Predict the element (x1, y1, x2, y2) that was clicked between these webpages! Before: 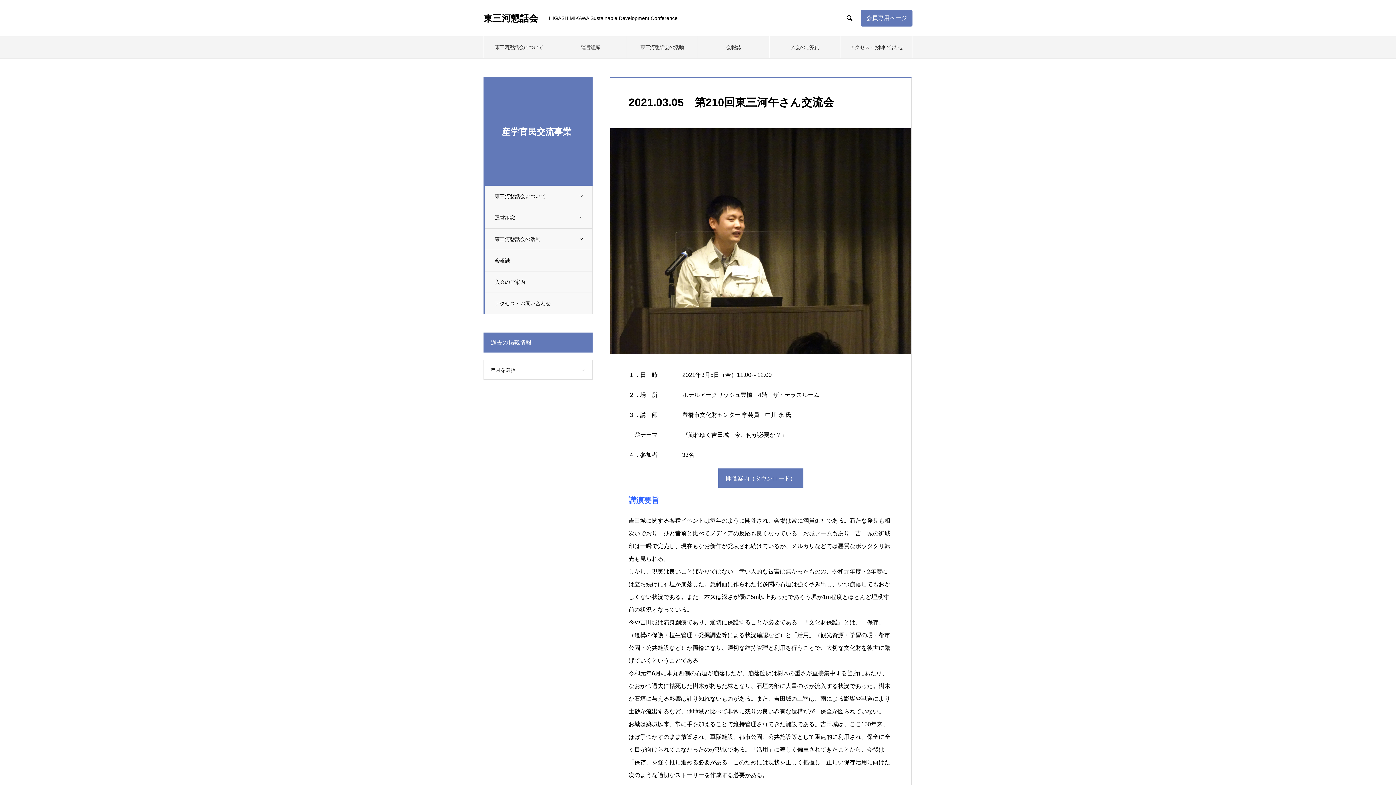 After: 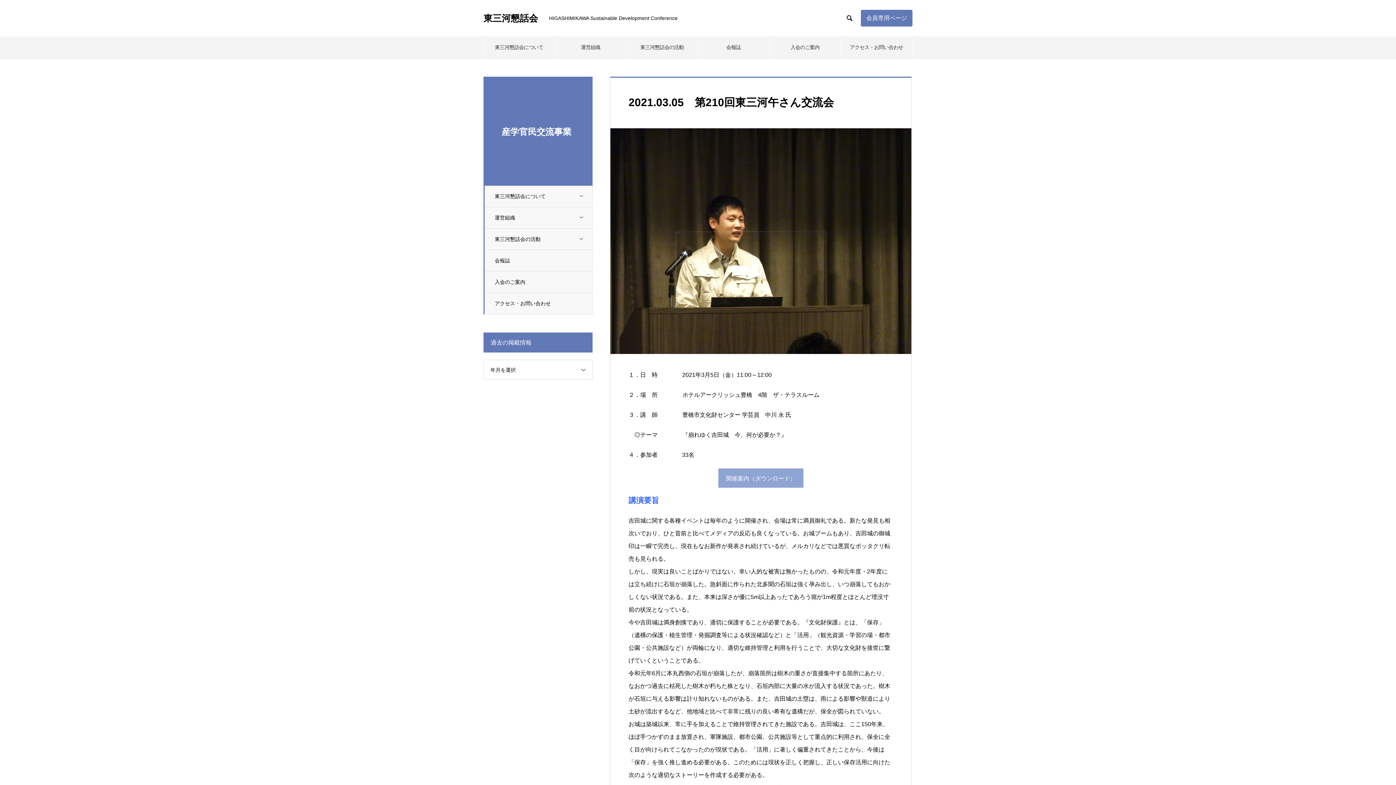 Action: bbox: (718, 468, 803, 487) label: 開催案内（ダウンロード）